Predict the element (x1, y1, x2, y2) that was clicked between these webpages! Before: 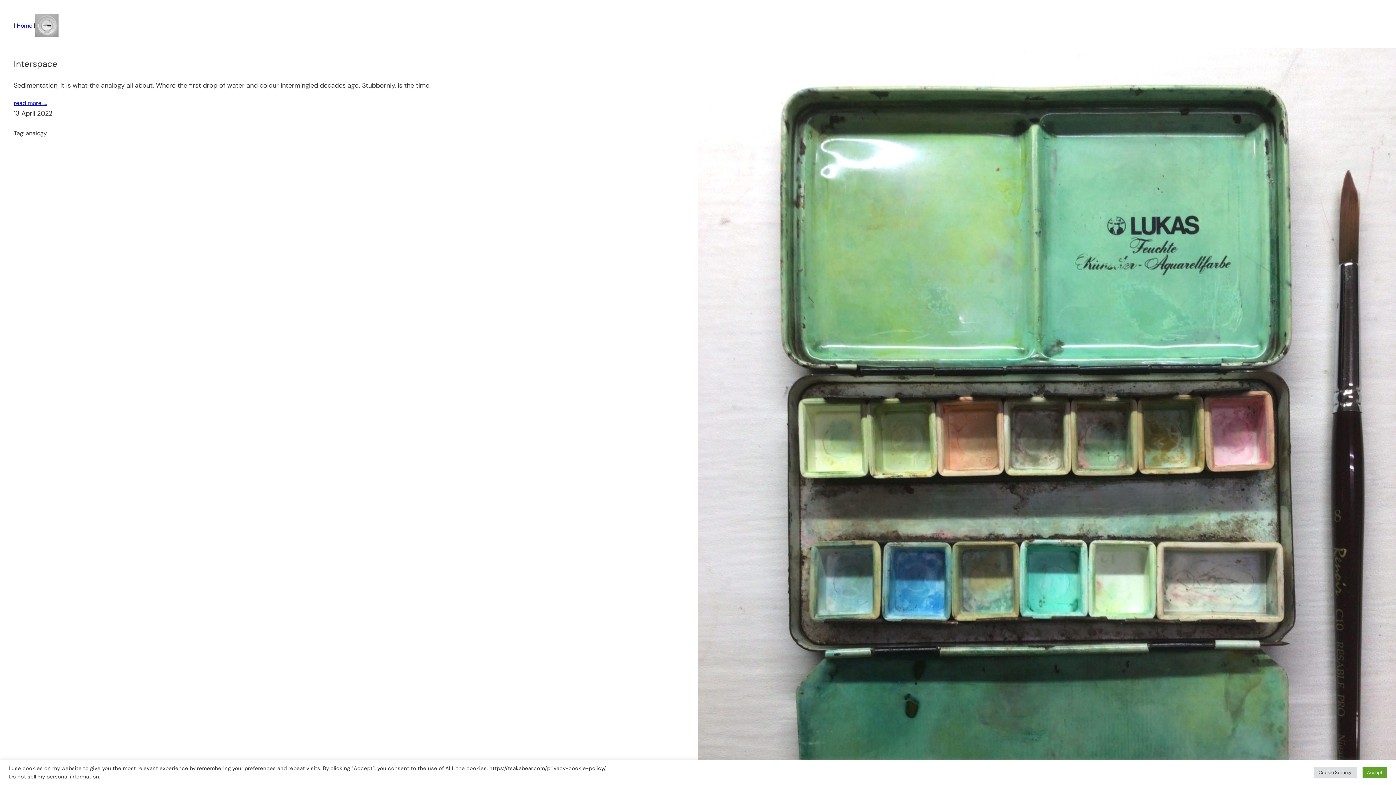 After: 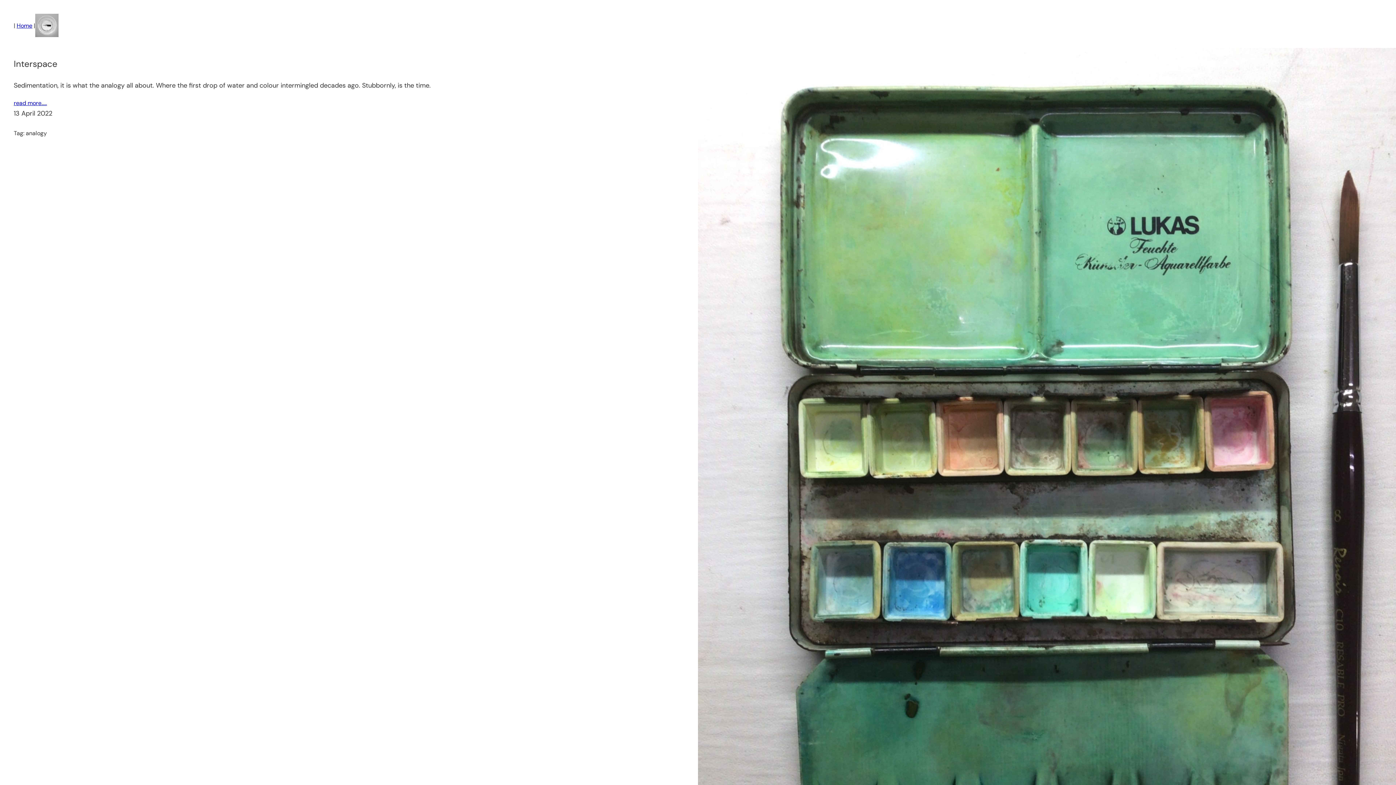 Action: label: Accept bbox: (1362, 767, 1387, 778)